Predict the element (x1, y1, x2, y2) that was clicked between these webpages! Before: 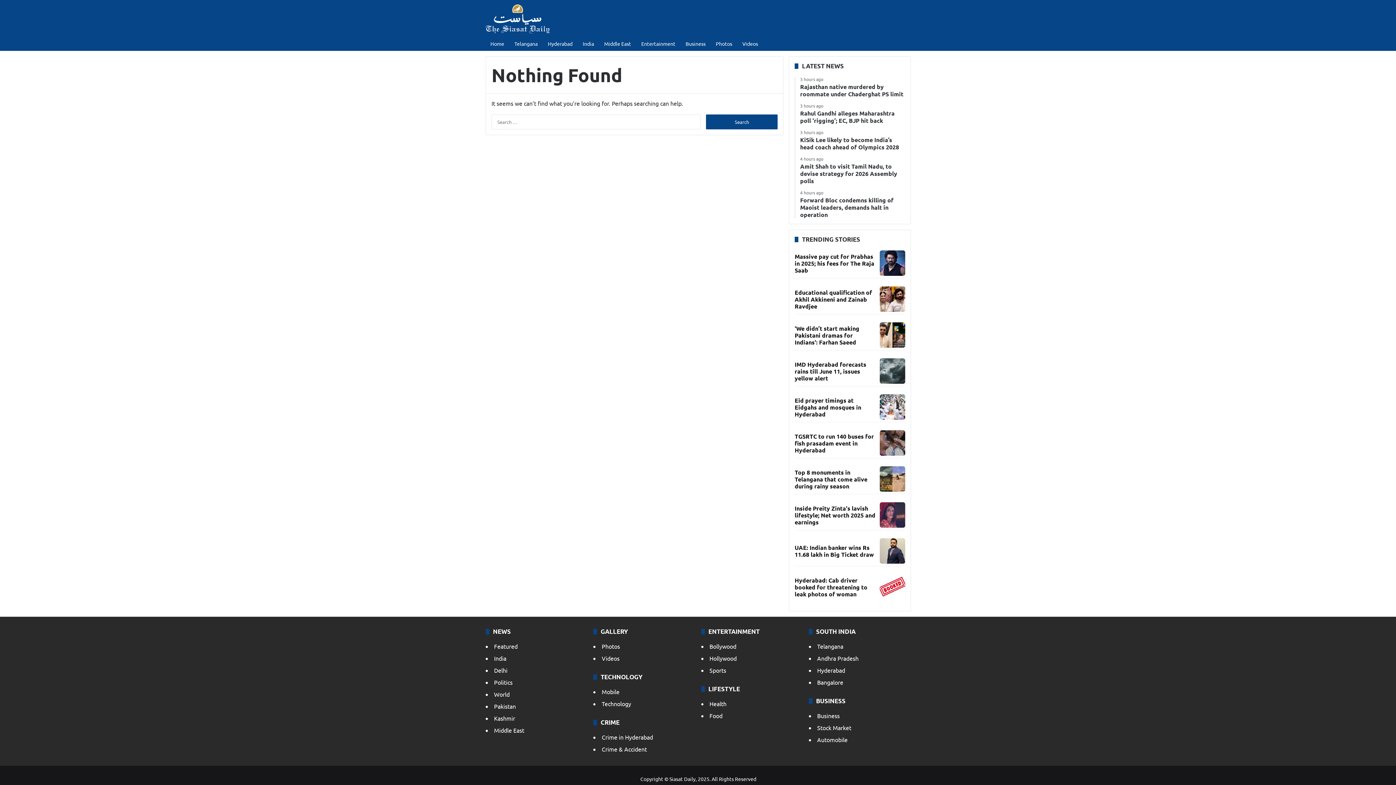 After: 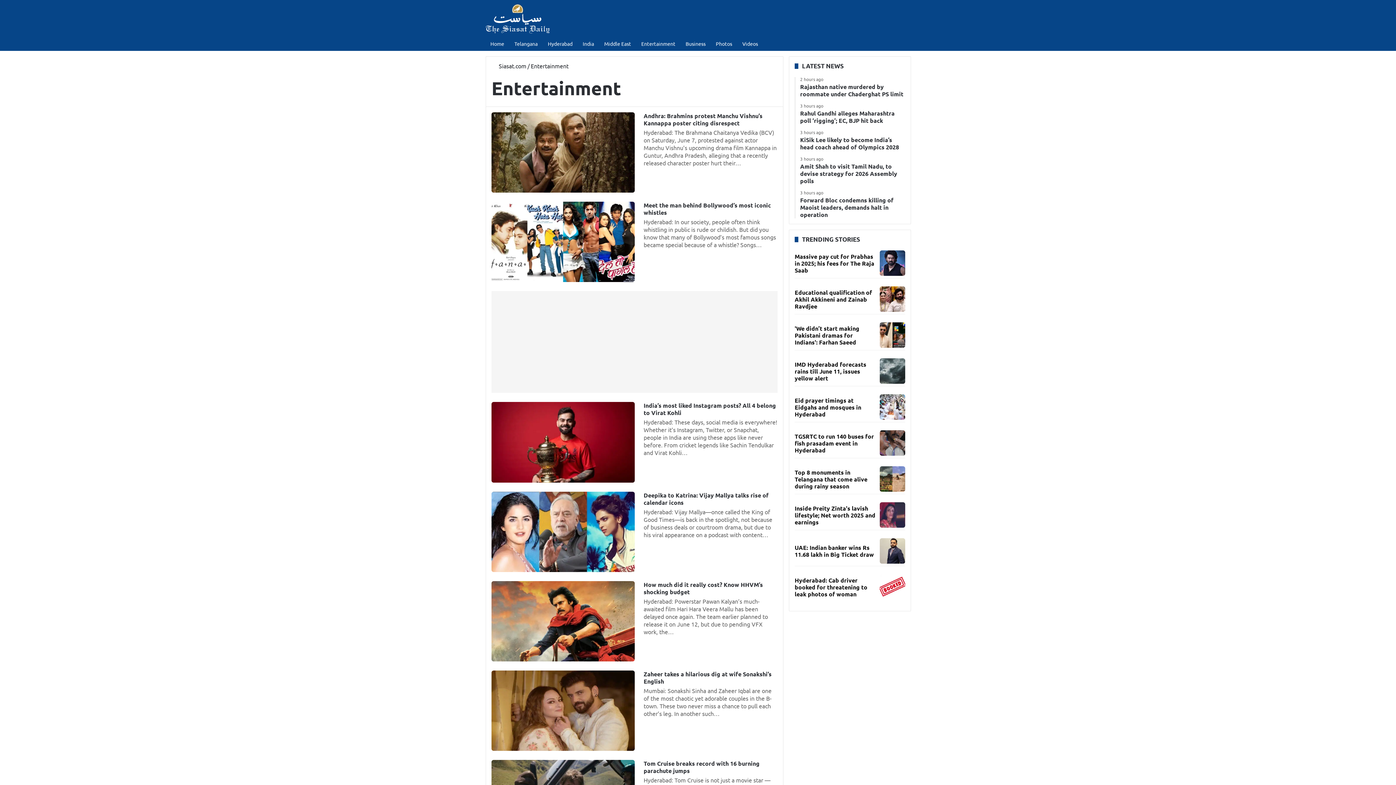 Action: bbox: (636, 36, 680, 50) label: Entertainment